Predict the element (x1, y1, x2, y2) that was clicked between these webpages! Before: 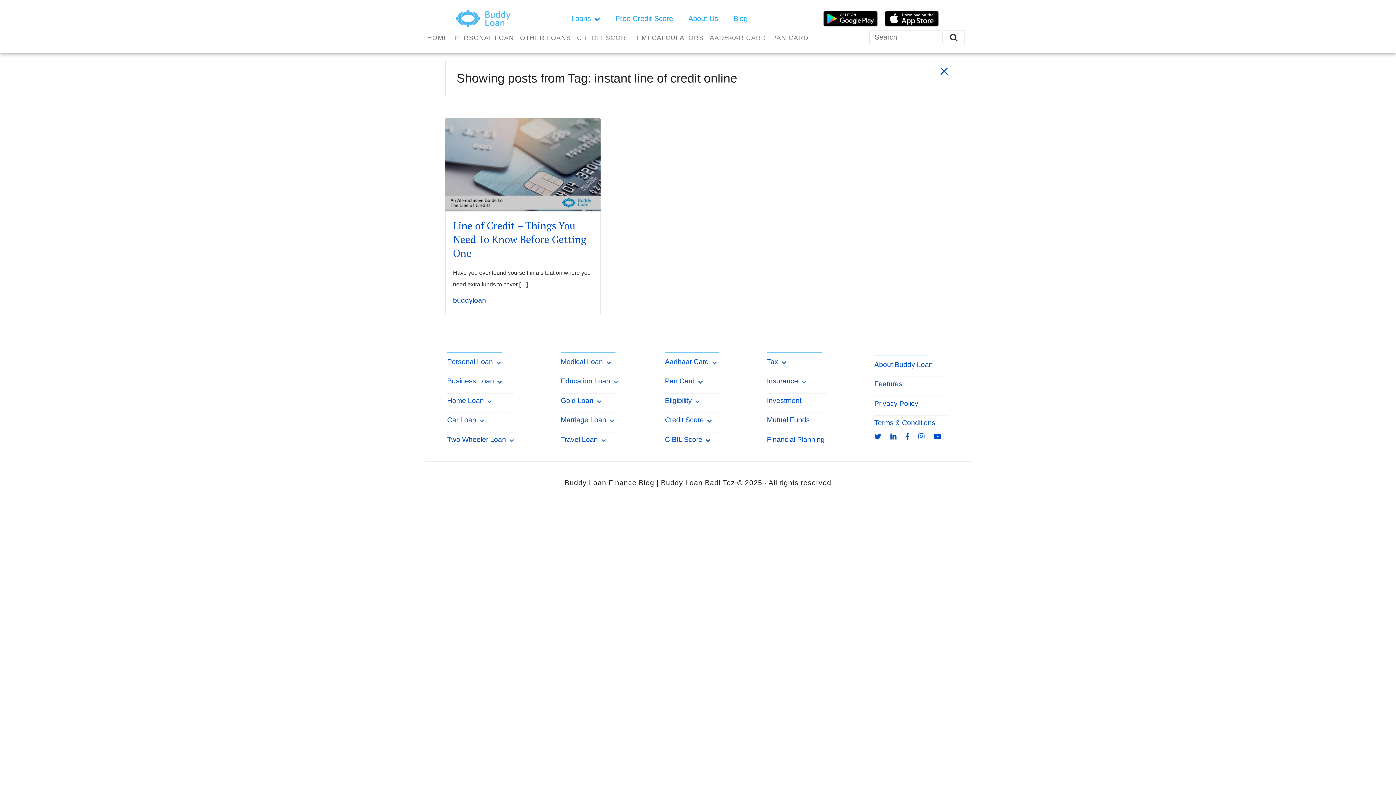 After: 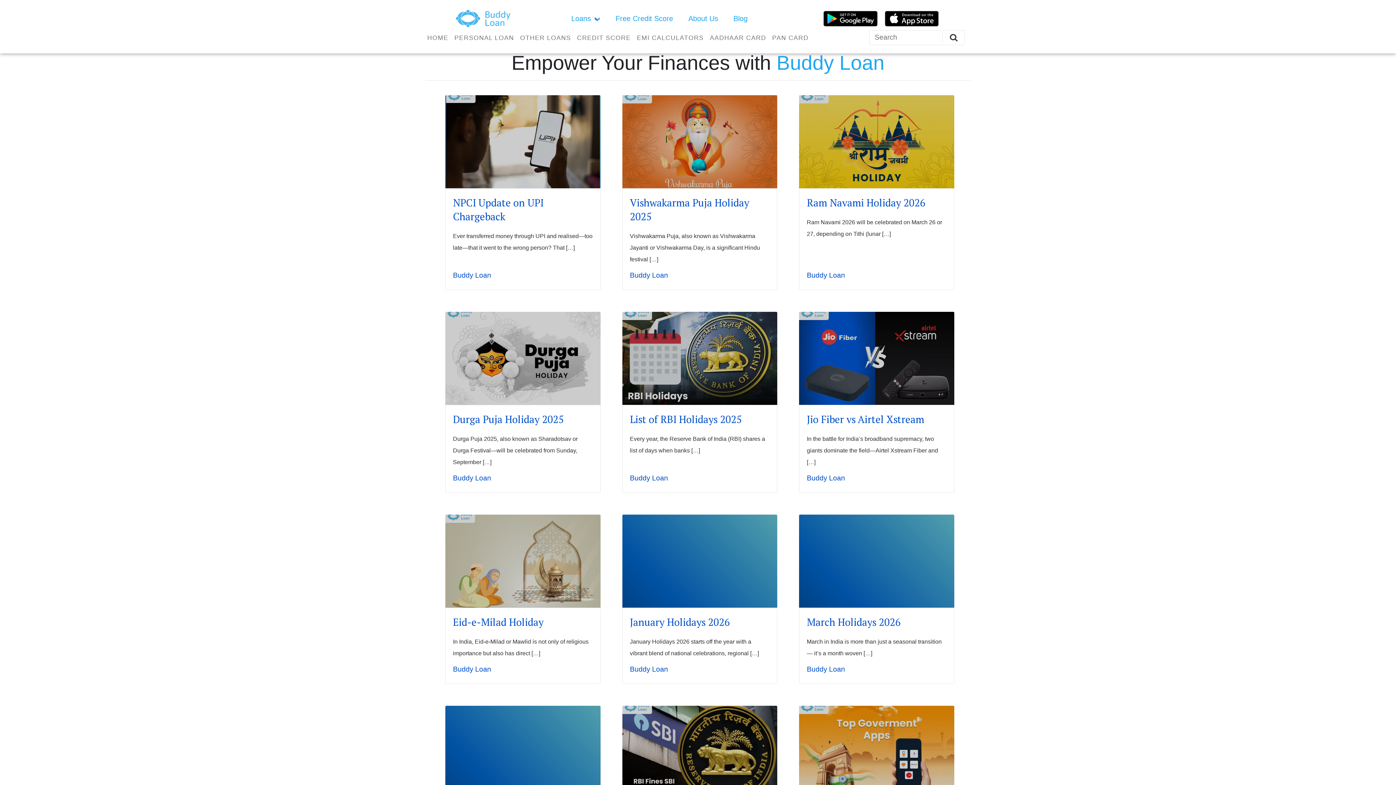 Action: label: show all posts bbox: (938, 64, 950, 78)